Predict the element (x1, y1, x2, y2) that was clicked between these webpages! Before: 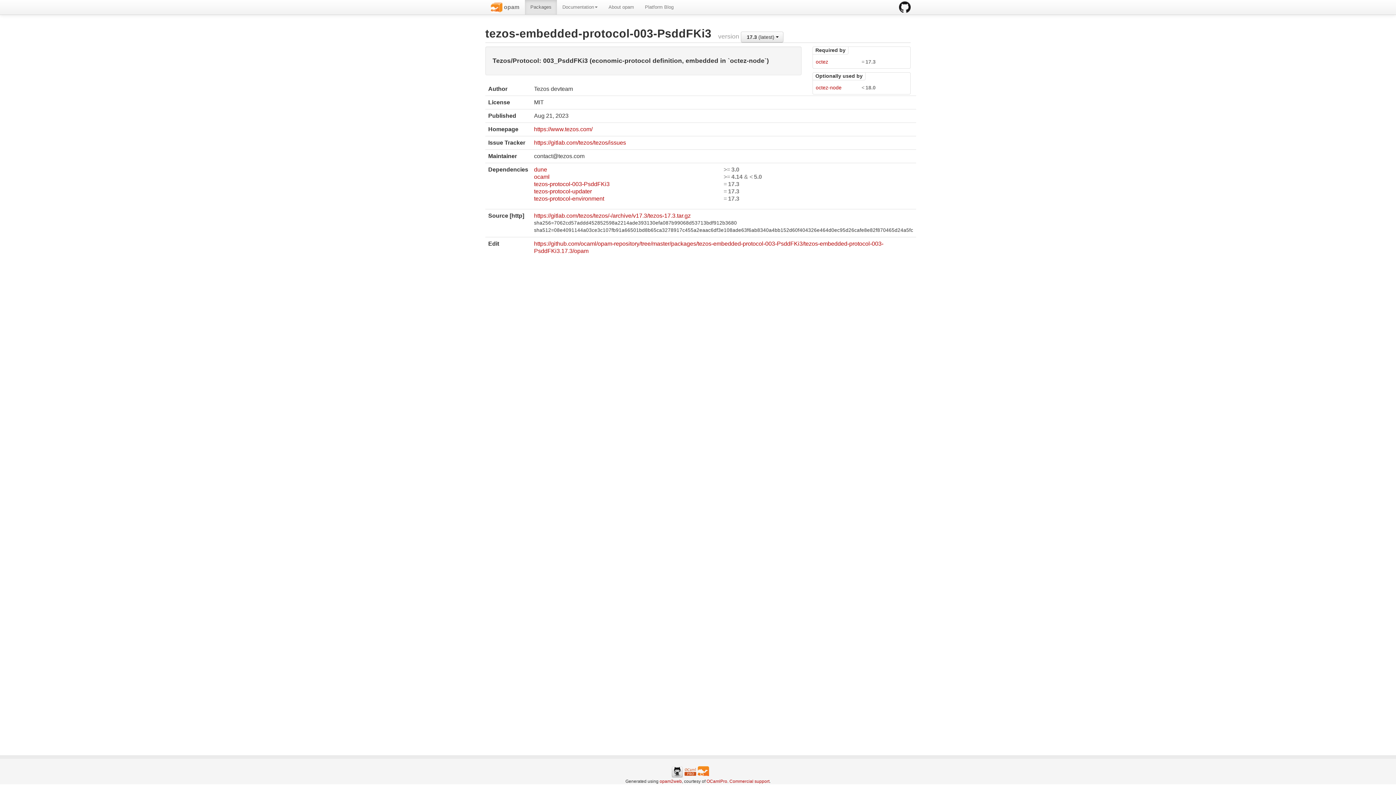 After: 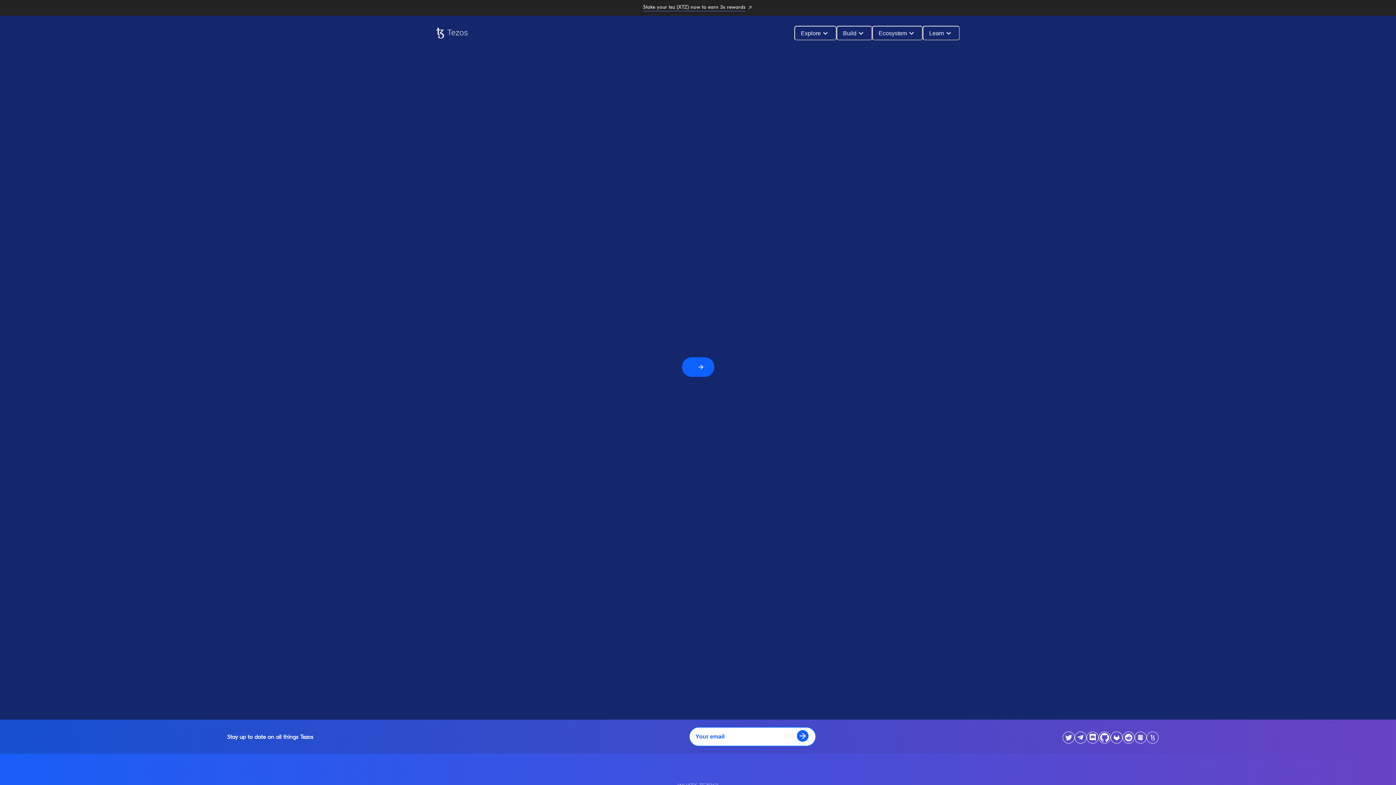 Action: bbox: (534, 126, 592, 132) label: https://www.tezos.com/